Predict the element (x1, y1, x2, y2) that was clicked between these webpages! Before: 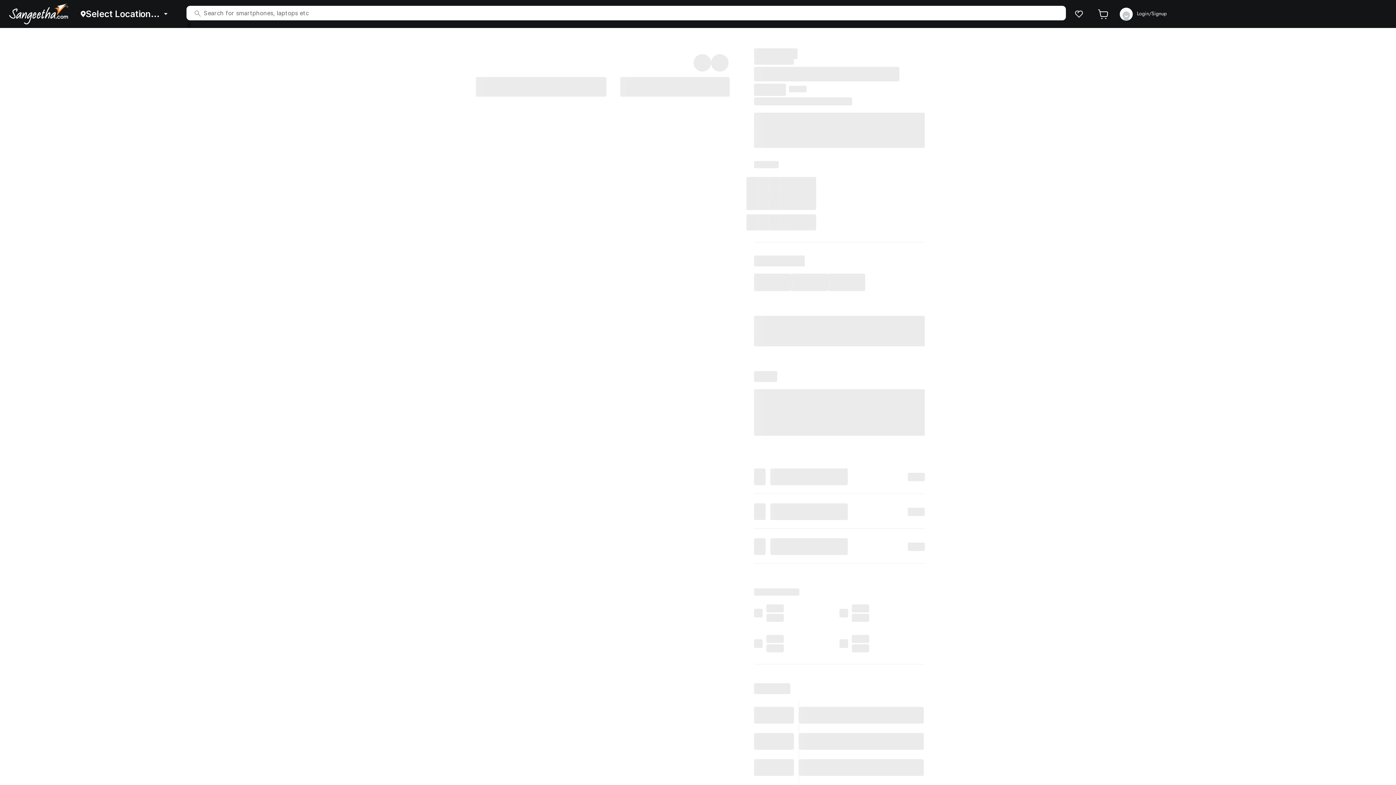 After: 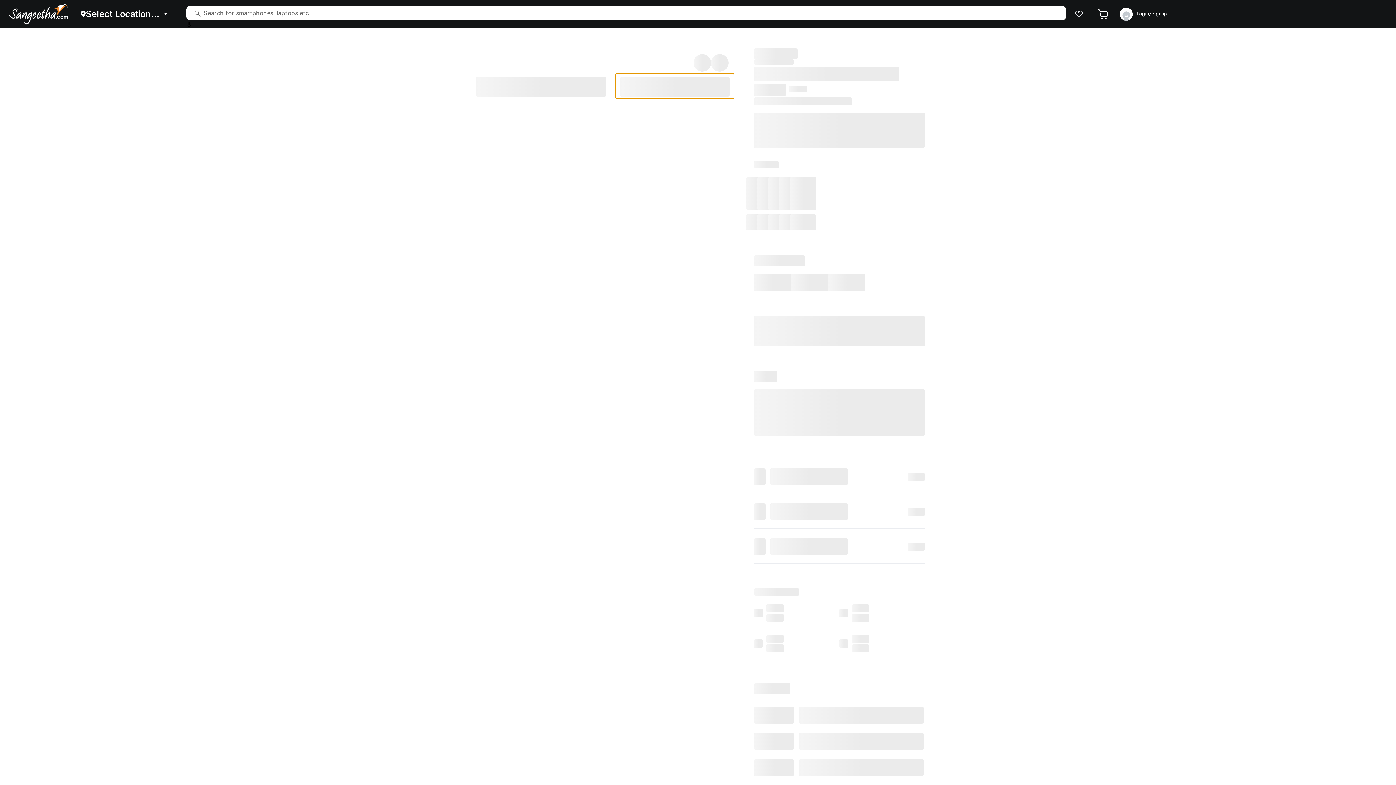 Action: label: ‌
 bbox: (615, 73, 734, 99)